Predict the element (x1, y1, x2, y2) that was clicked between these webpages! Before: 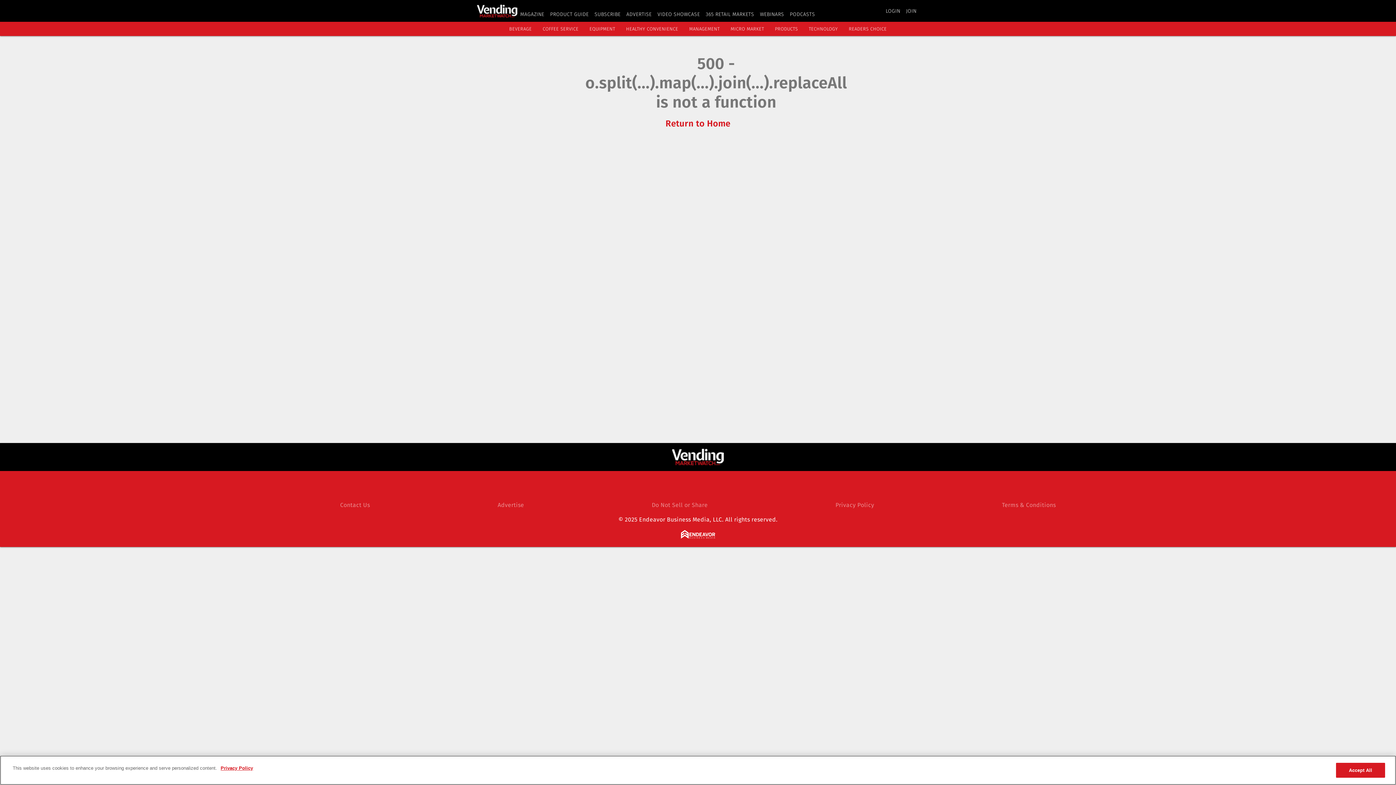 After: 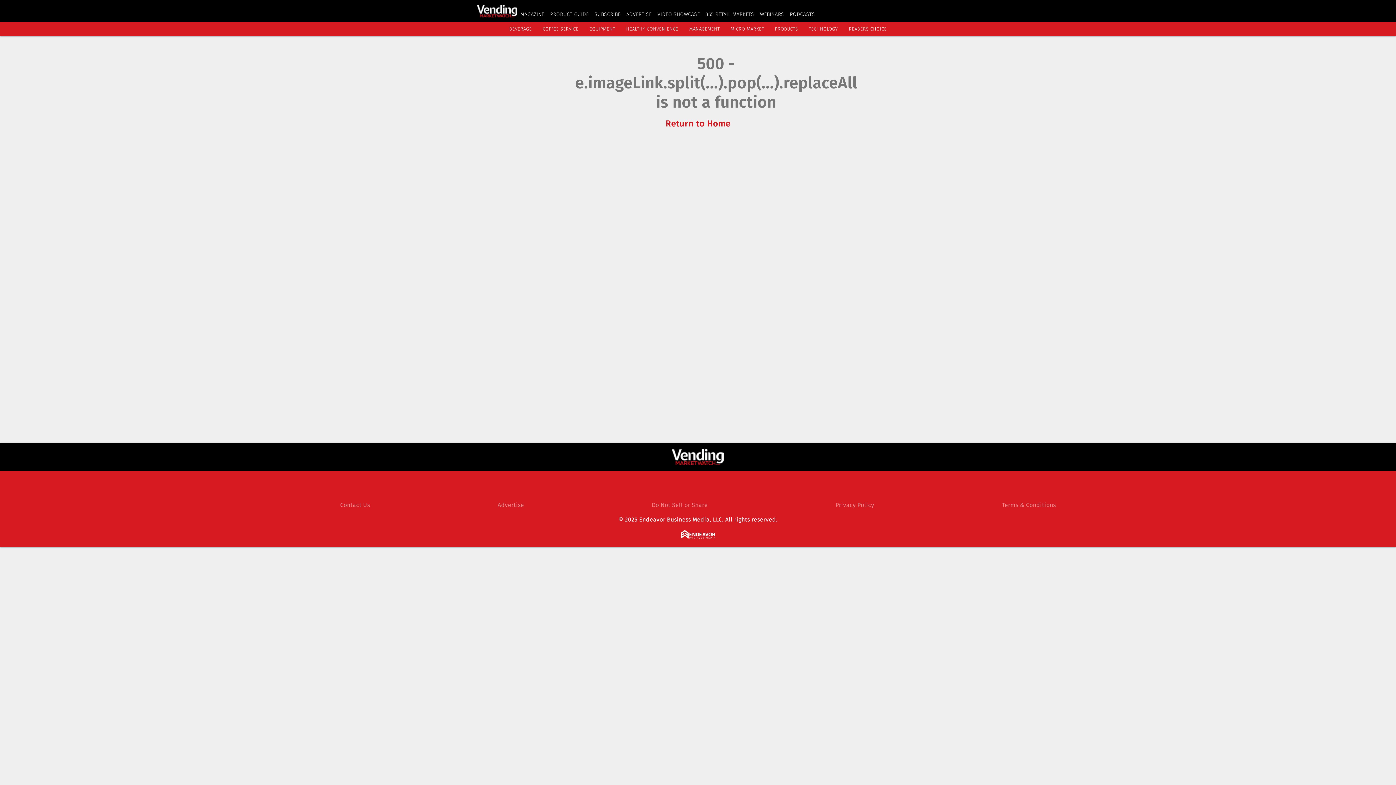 Action: bbox: (790, 11, 815, 17) label: PODCASTS